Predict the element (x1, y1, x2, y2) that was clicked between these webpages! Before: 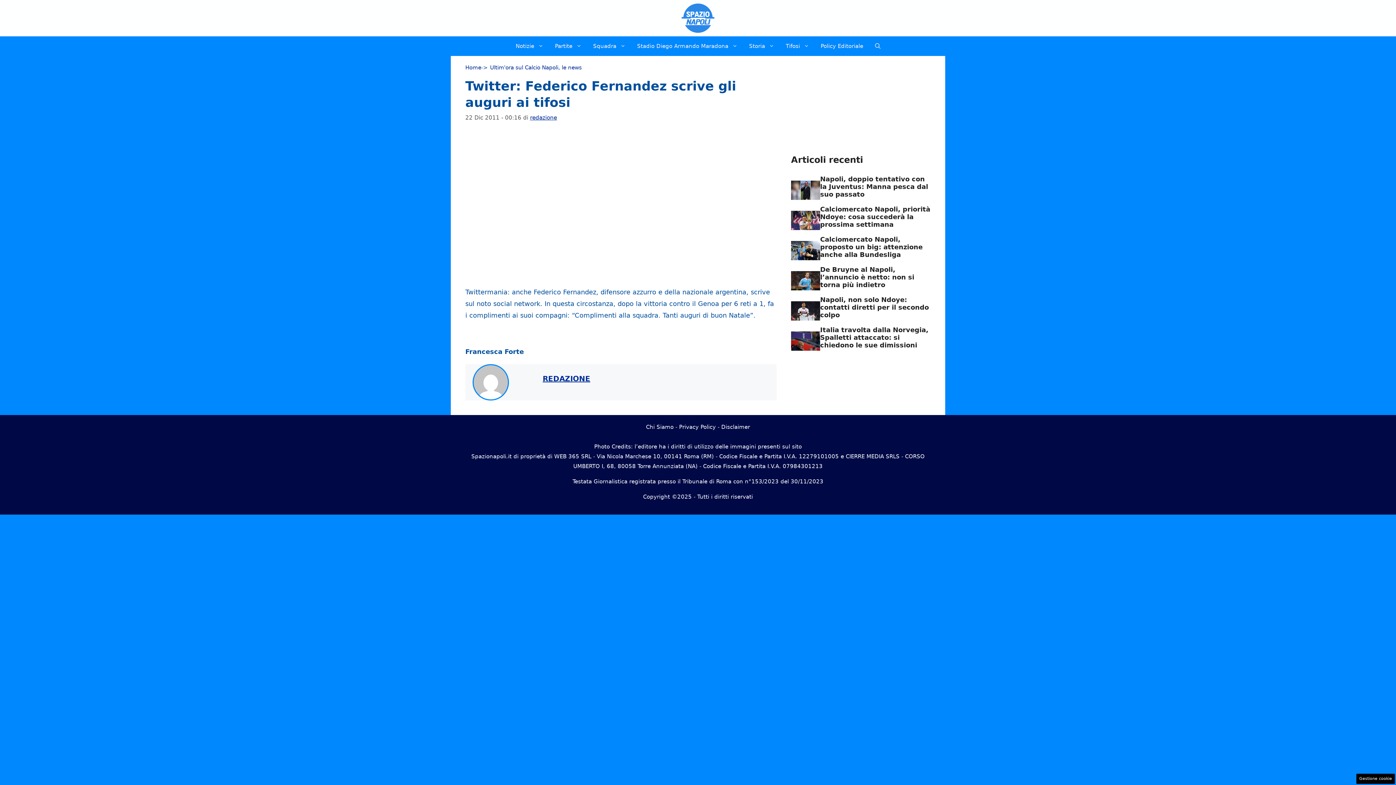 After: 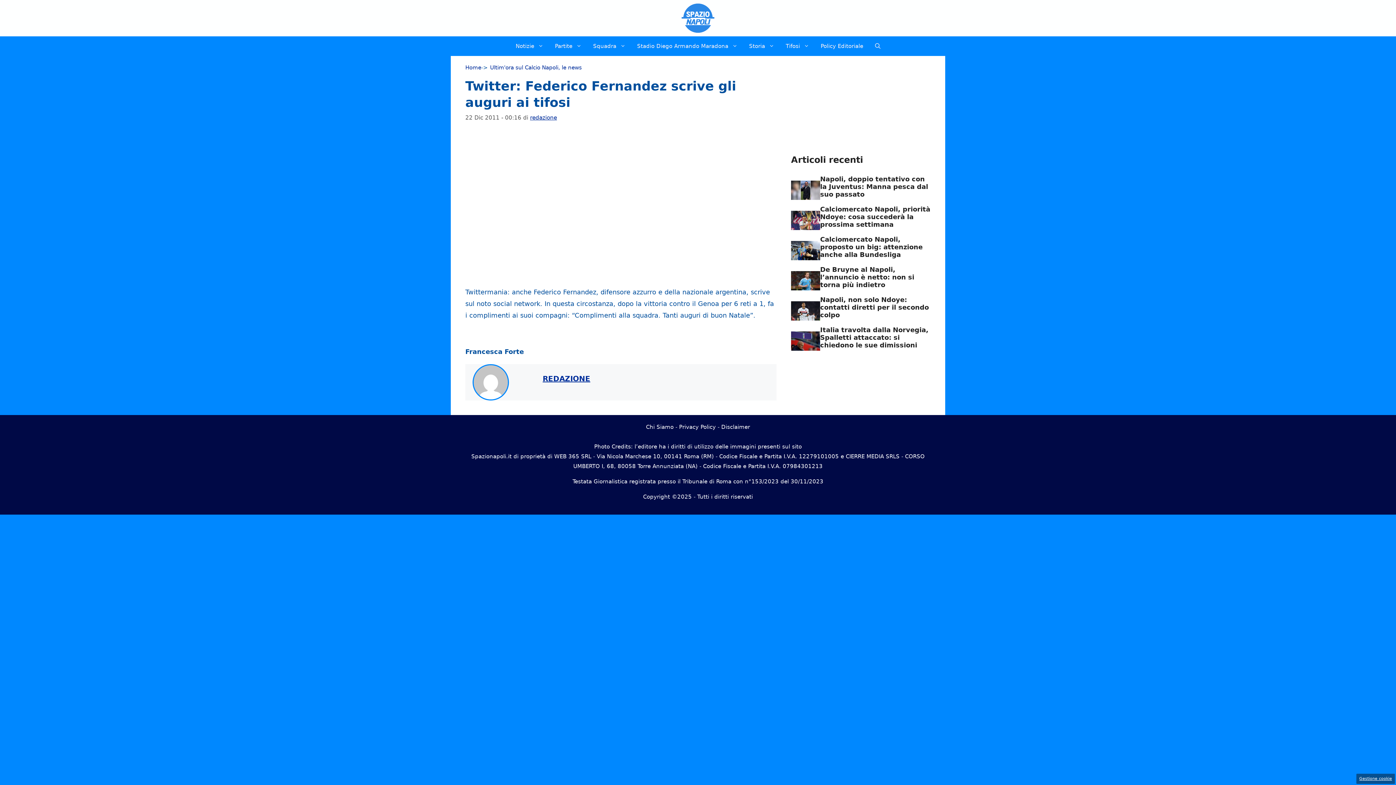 Action: bbox: (1356, 774, 1395, 784) label: Gestione cookie